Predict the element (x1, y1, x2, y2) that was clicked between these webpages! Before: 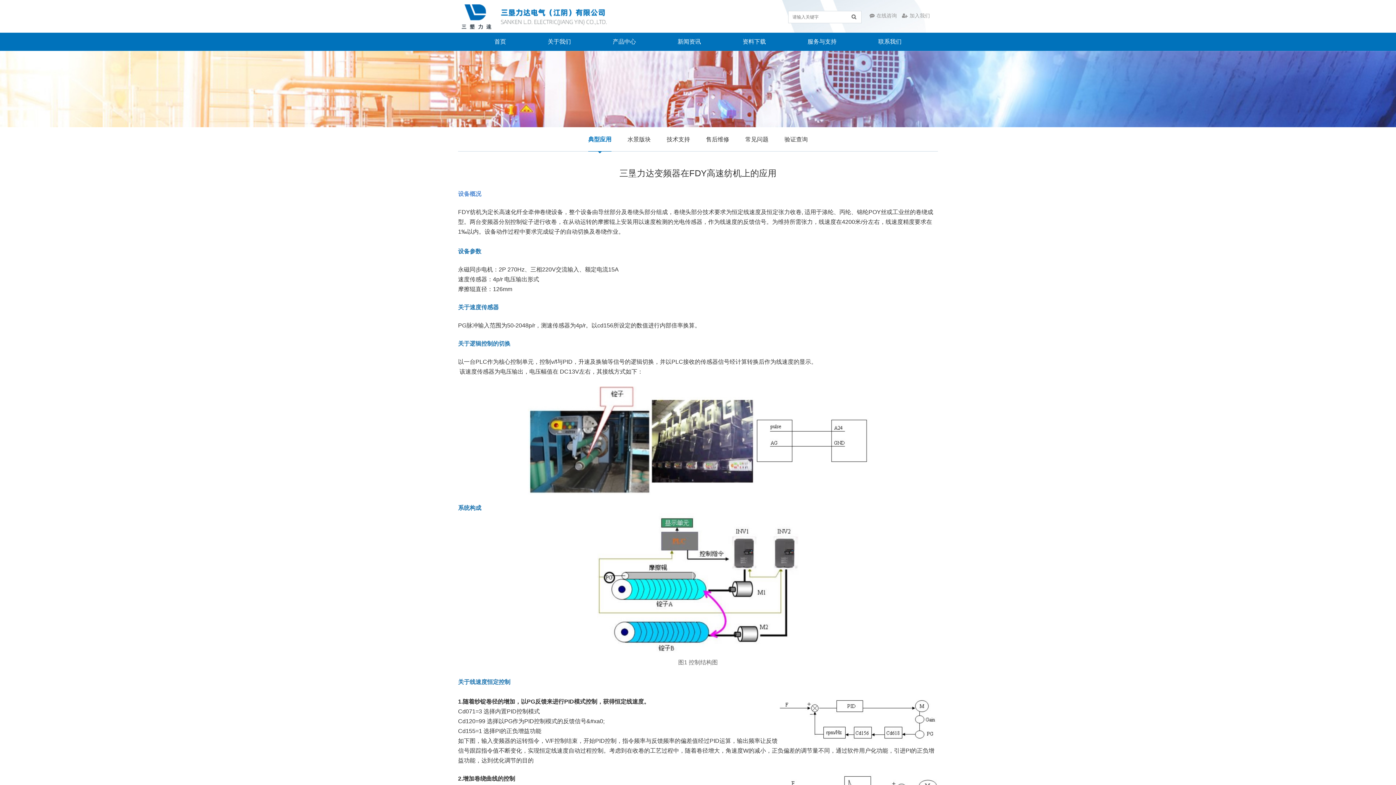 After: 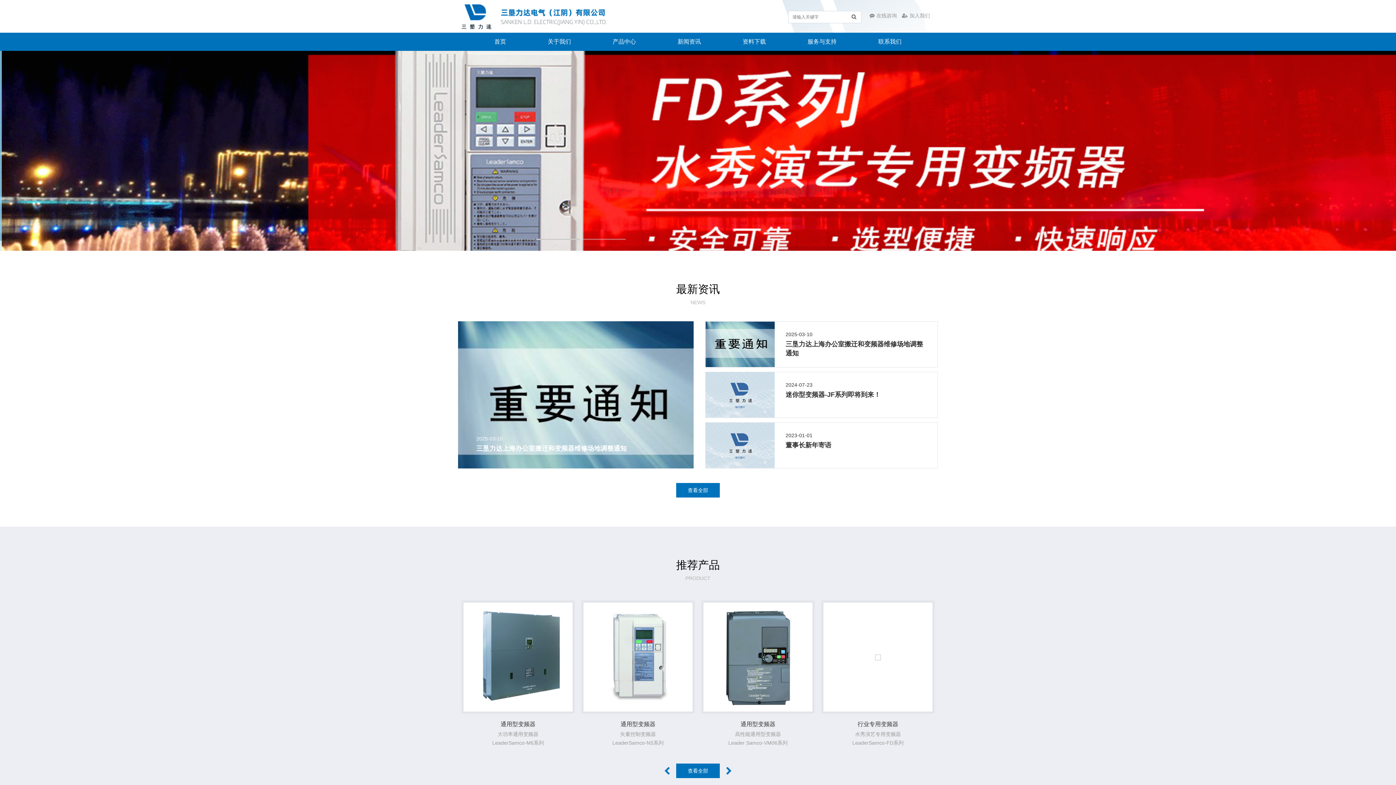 Action: bbox: (461, 13, 606, 19)